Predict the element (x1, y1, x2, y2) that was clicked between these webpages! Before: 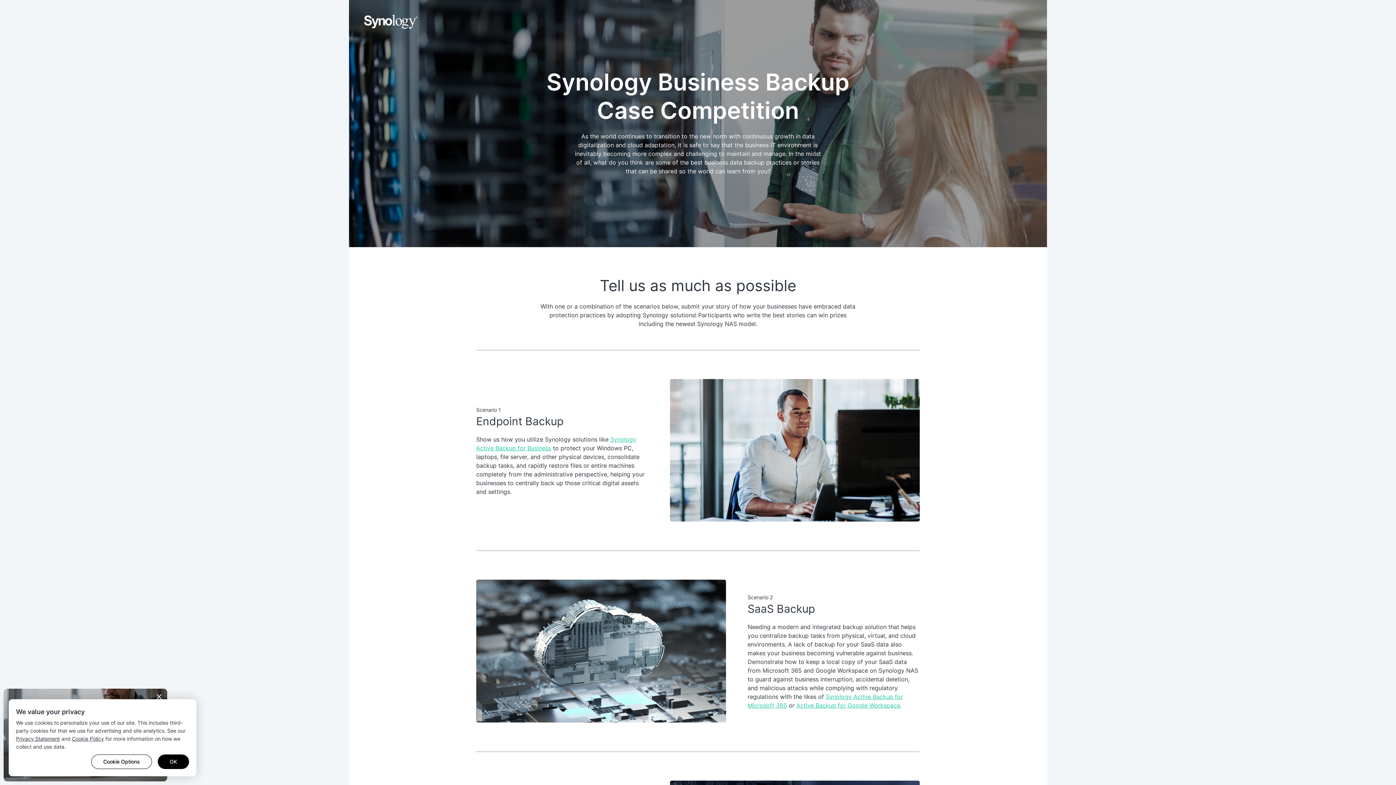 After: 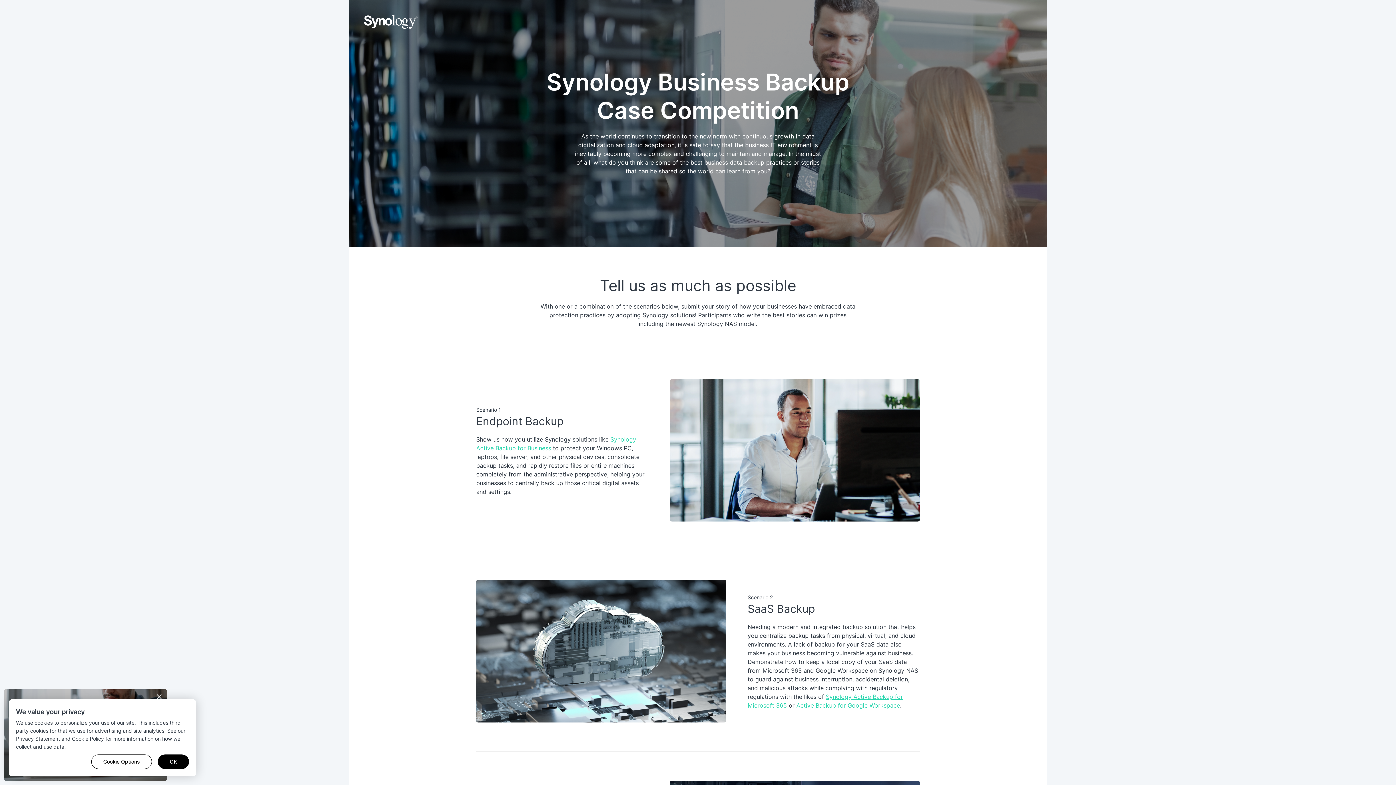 Action: bbox: (72, 736, 104, 742) label: Cookie Policy